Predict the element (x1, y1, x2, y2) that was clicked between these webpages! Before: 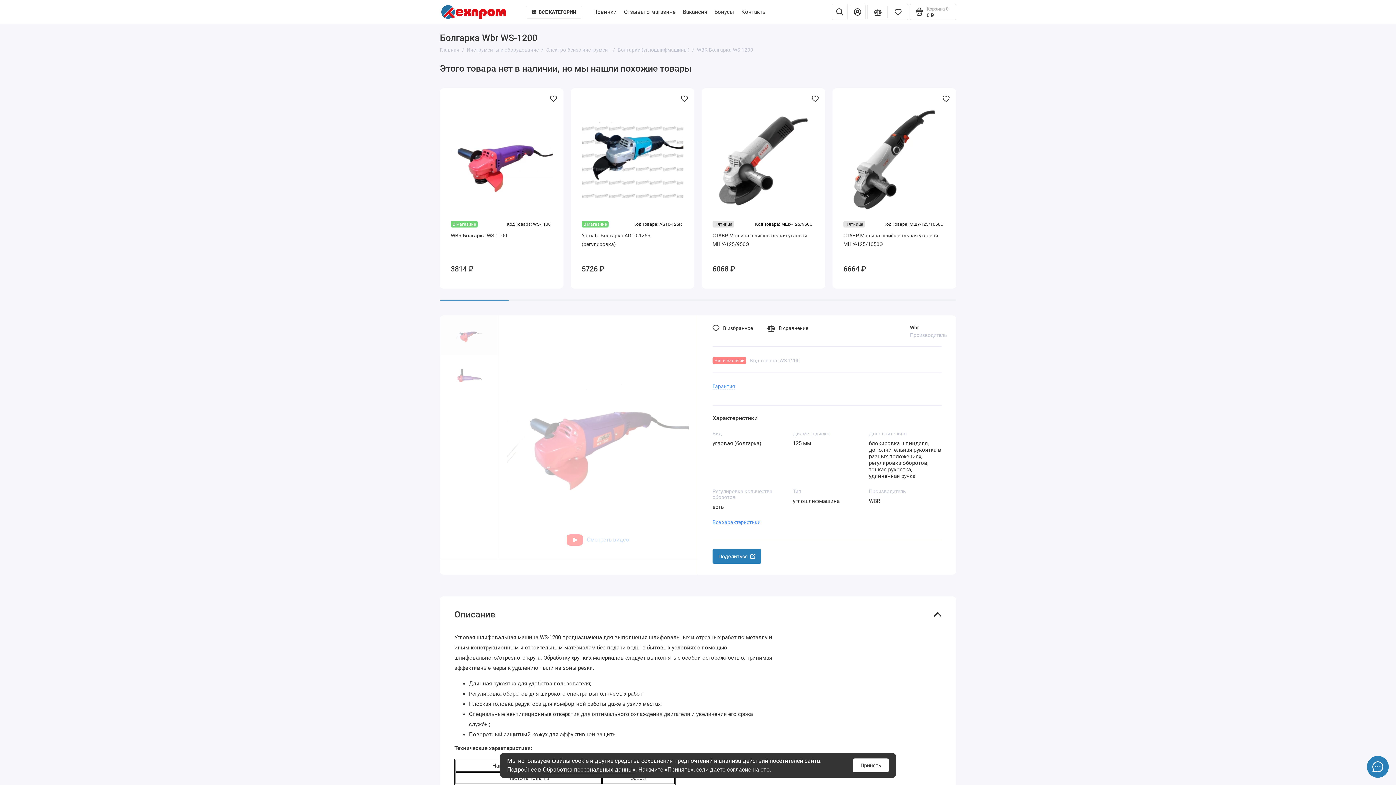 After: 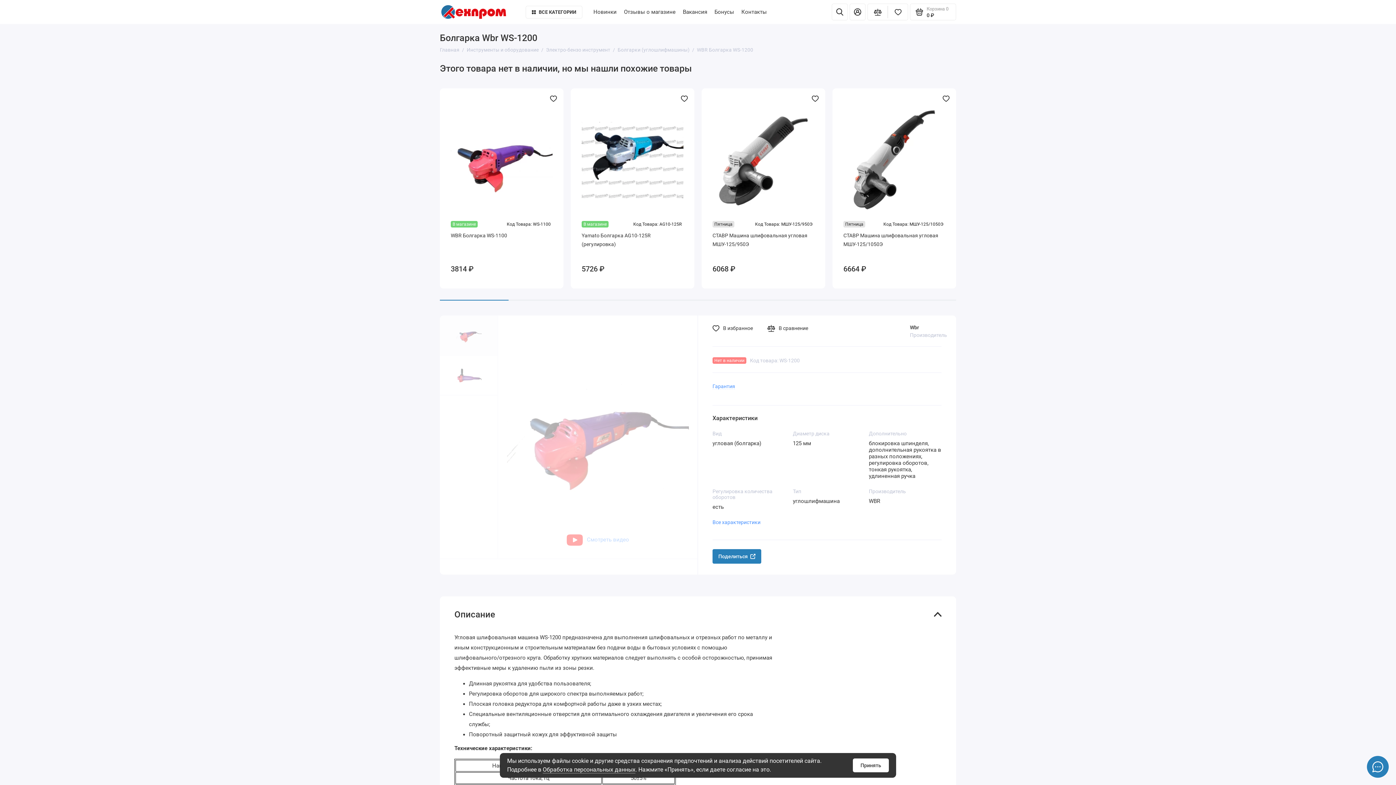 Action: bbox: (1072, 93, 1081, 103)